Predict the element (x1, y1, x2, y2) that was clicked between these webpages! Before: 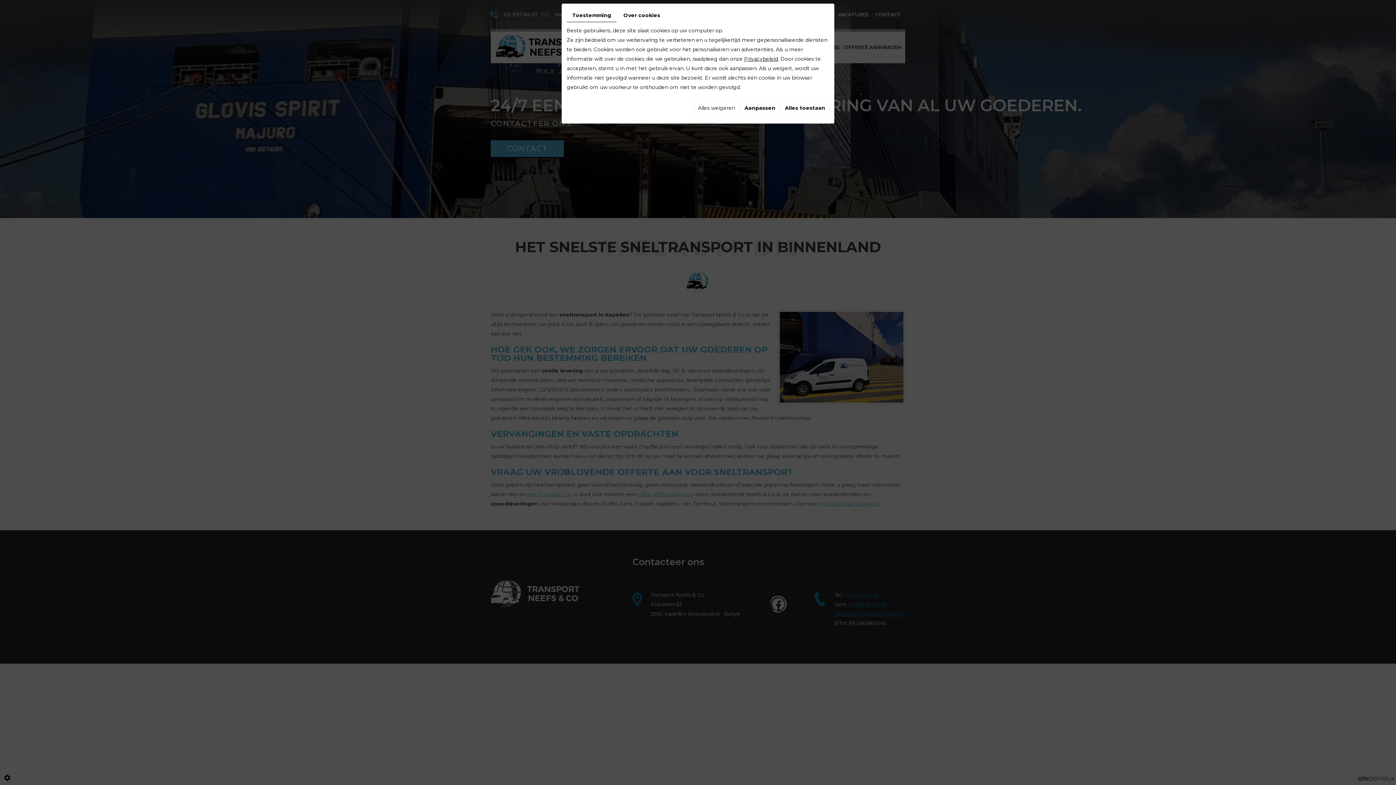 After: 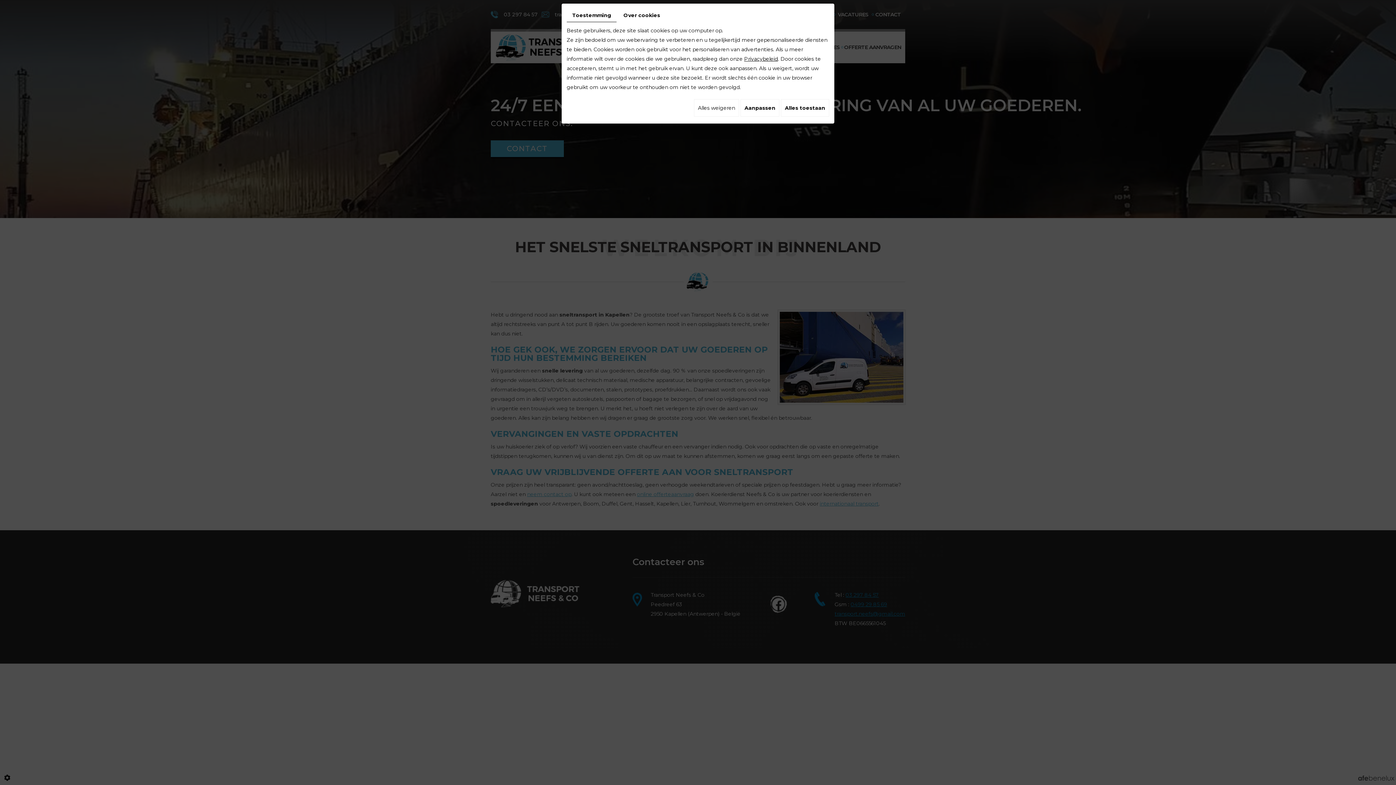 Action: bbox: (566, 8, 616, 22) label: Toestemming